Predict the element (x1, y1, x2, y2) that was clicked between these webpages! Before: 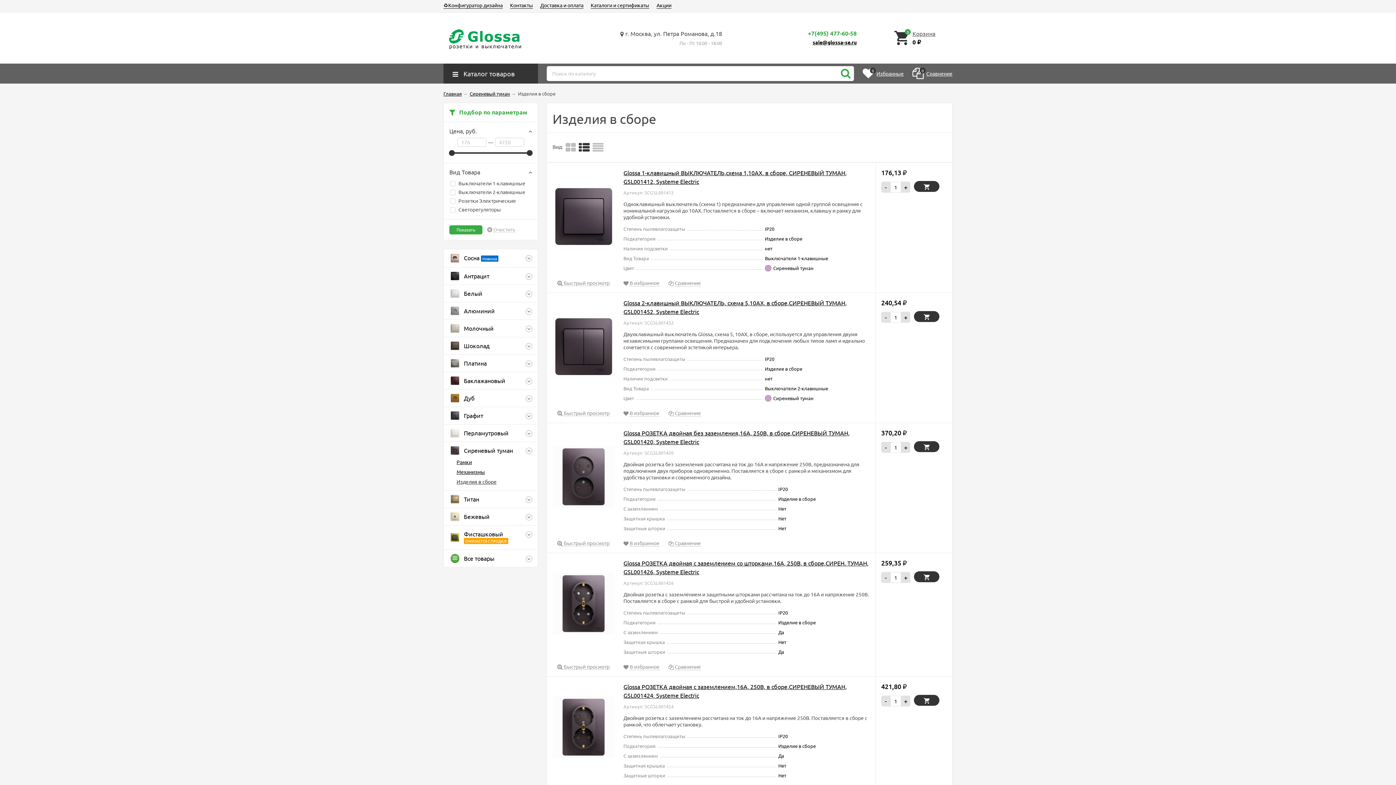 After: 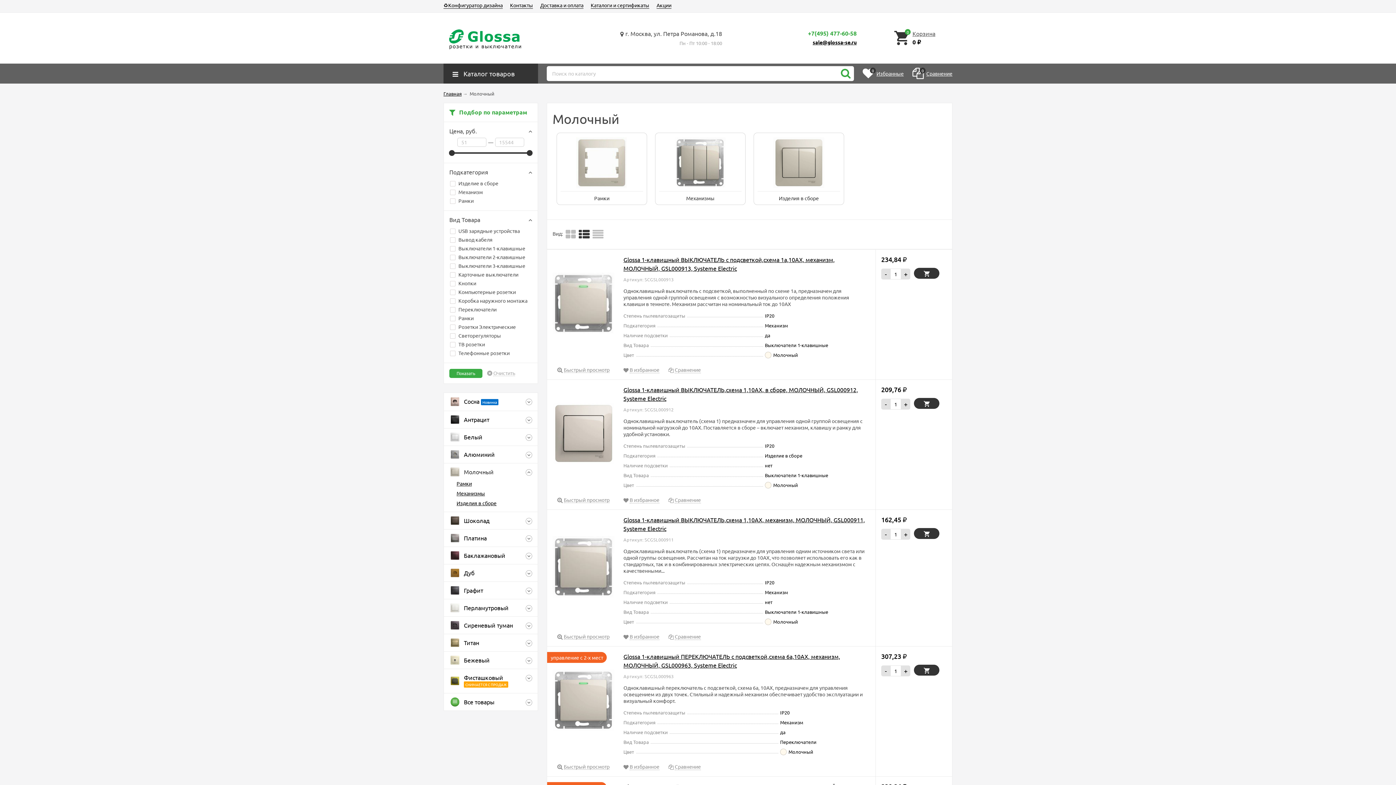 Action: bbox: (449, 320, 523, 337) label: 	Молочный